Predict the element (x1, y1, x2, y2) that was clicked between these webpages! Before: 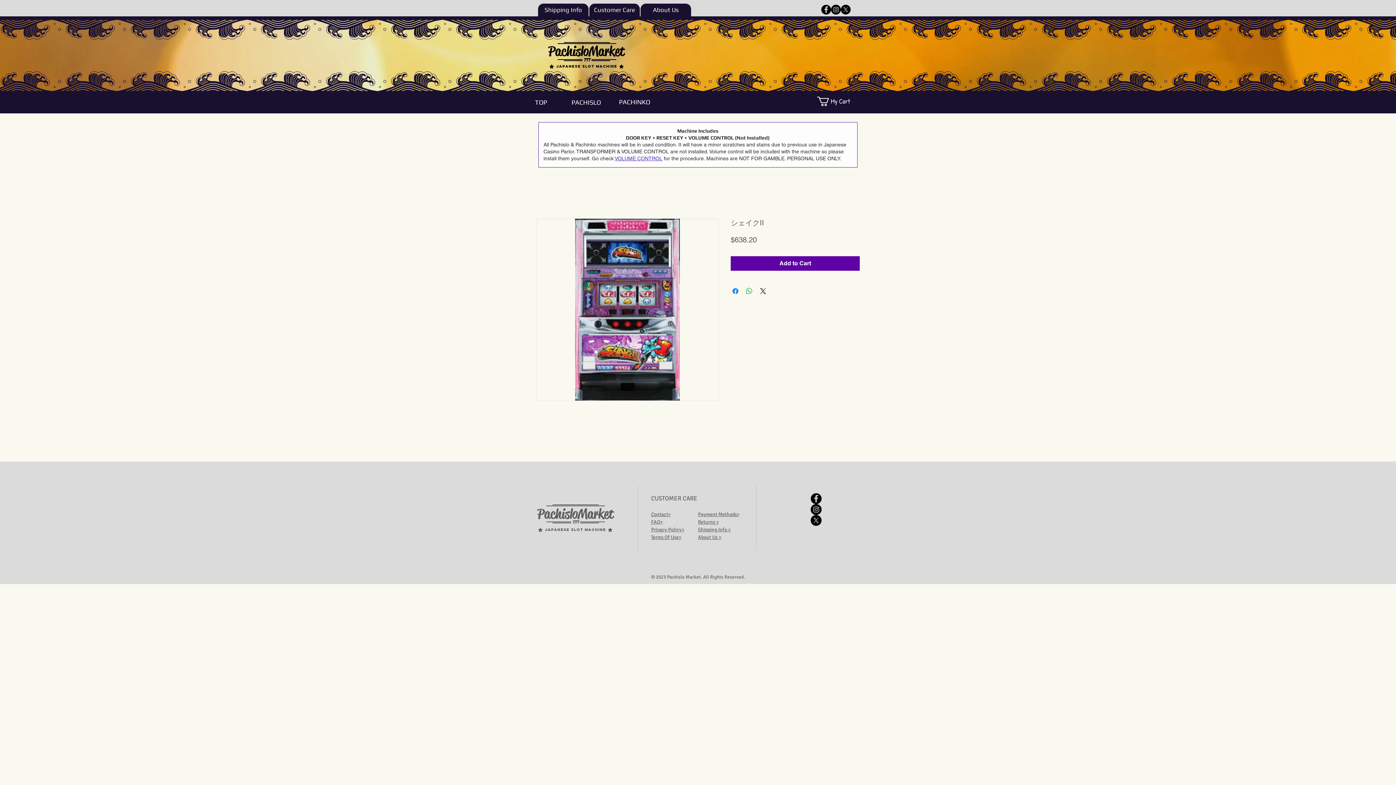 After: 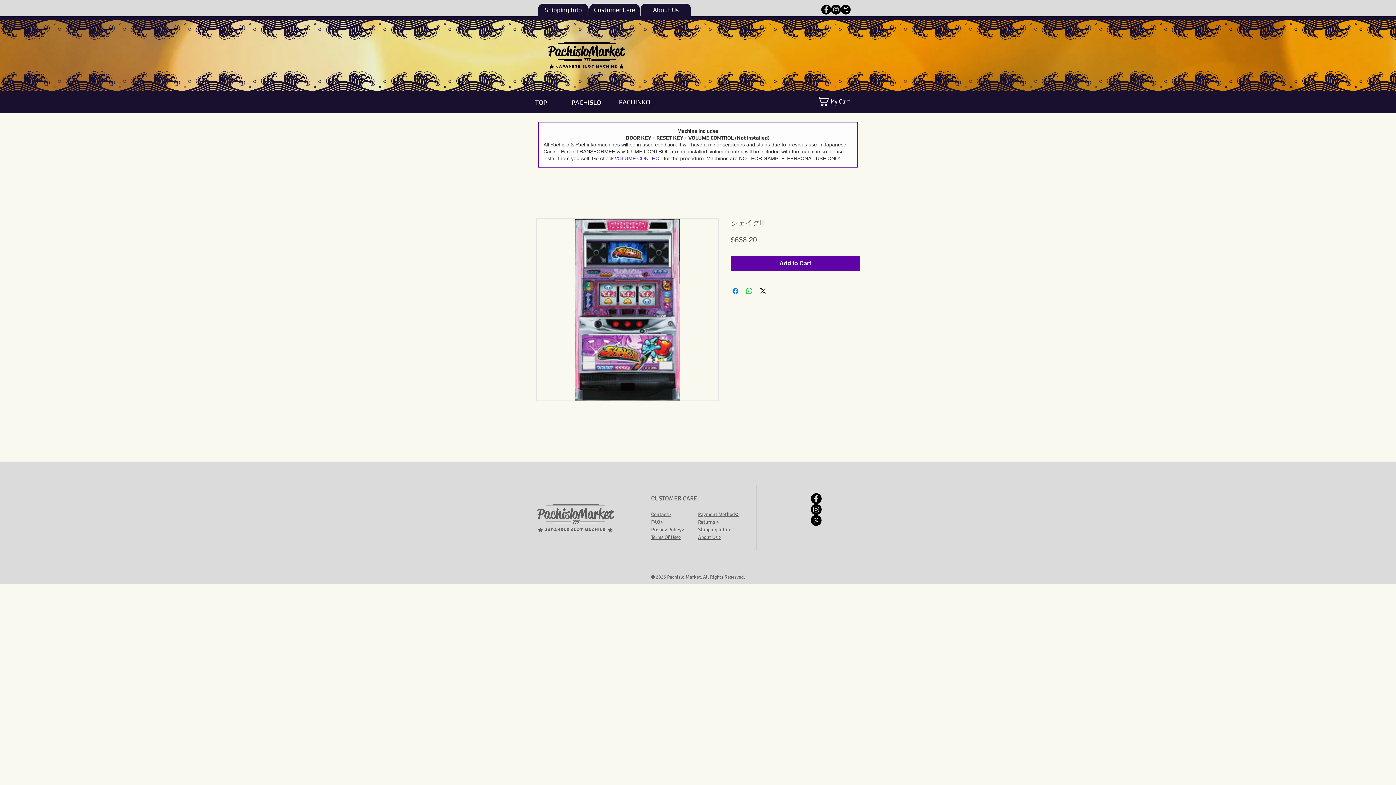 Action: bbox: (810, 504, 821, 515) label: Instagram - Black Circle